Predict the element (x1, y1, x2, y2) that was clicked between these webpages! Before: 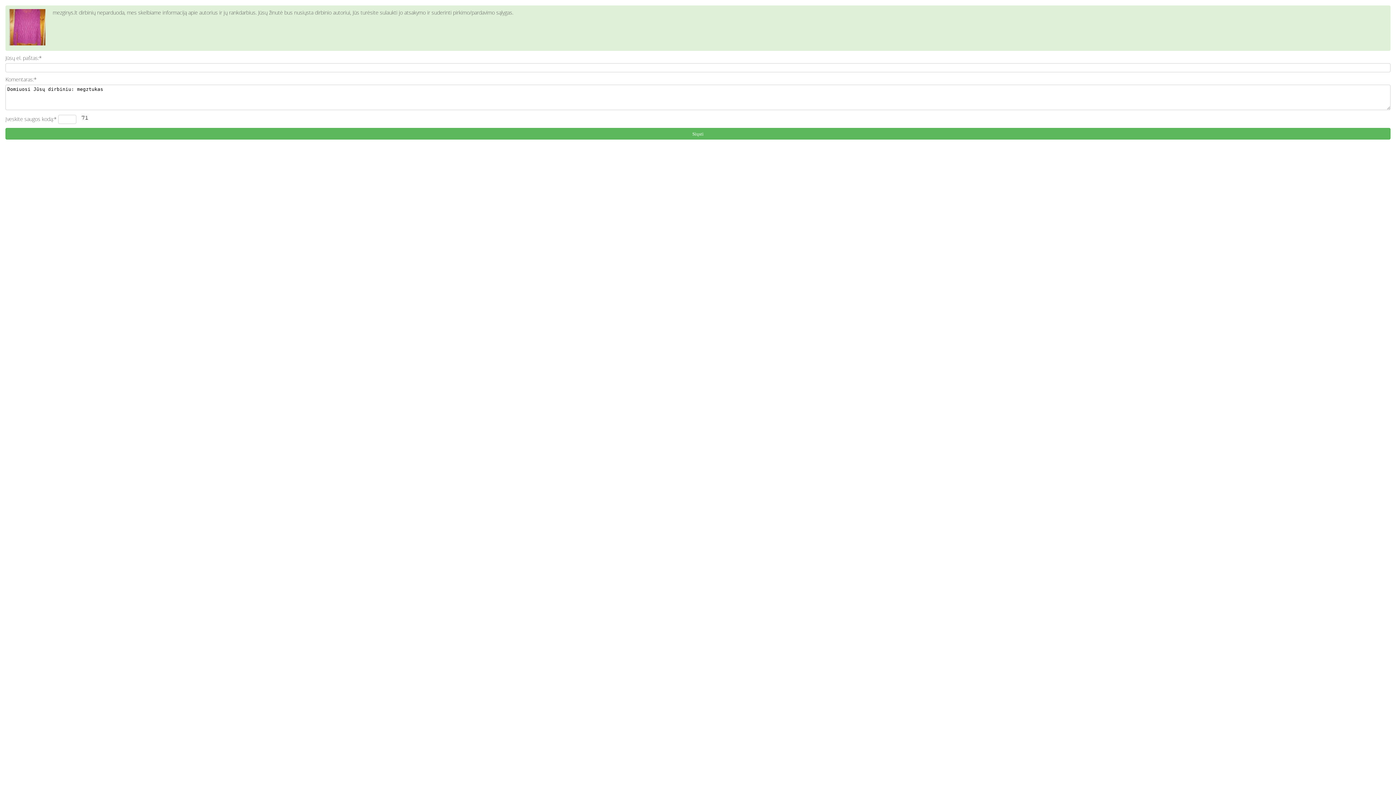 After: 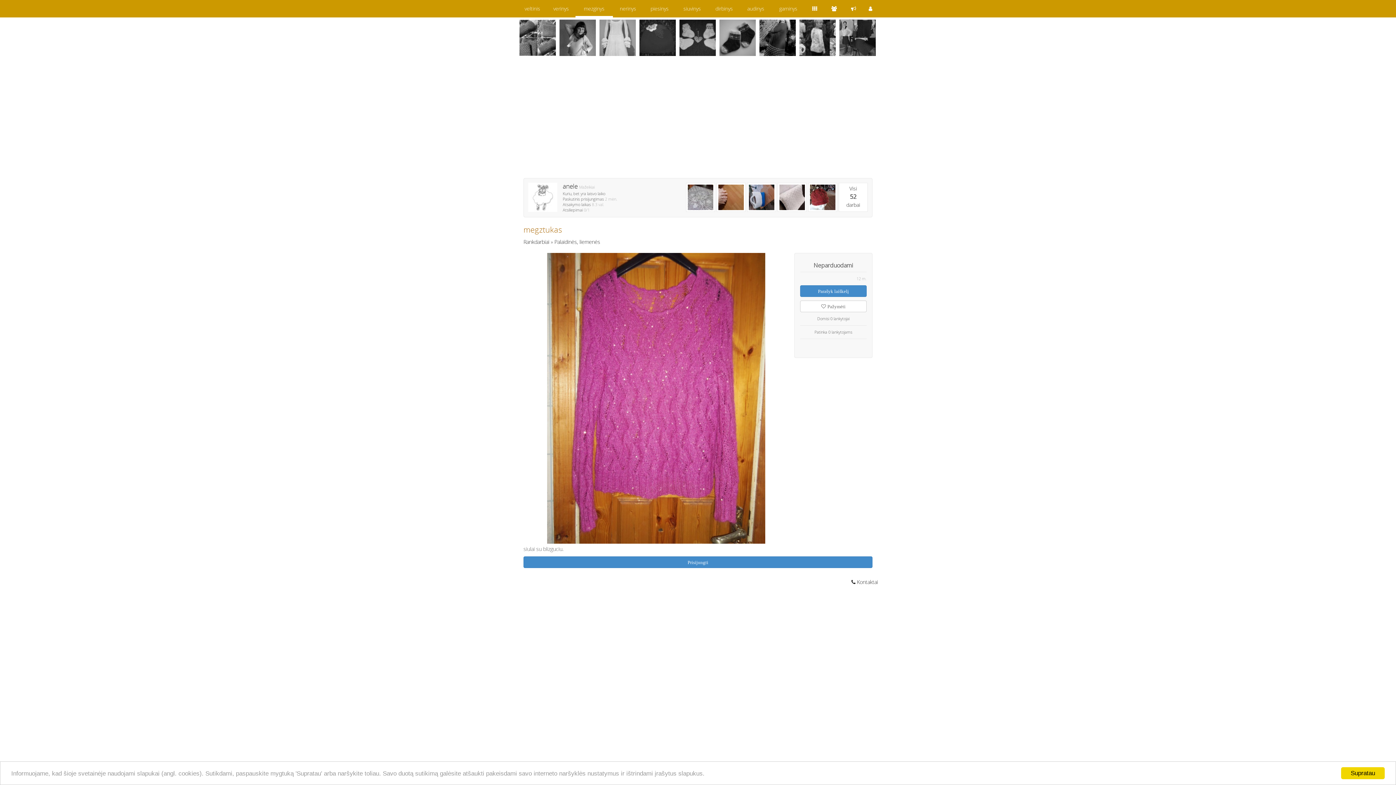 Action: bbox: (9, 40, 45, 46)